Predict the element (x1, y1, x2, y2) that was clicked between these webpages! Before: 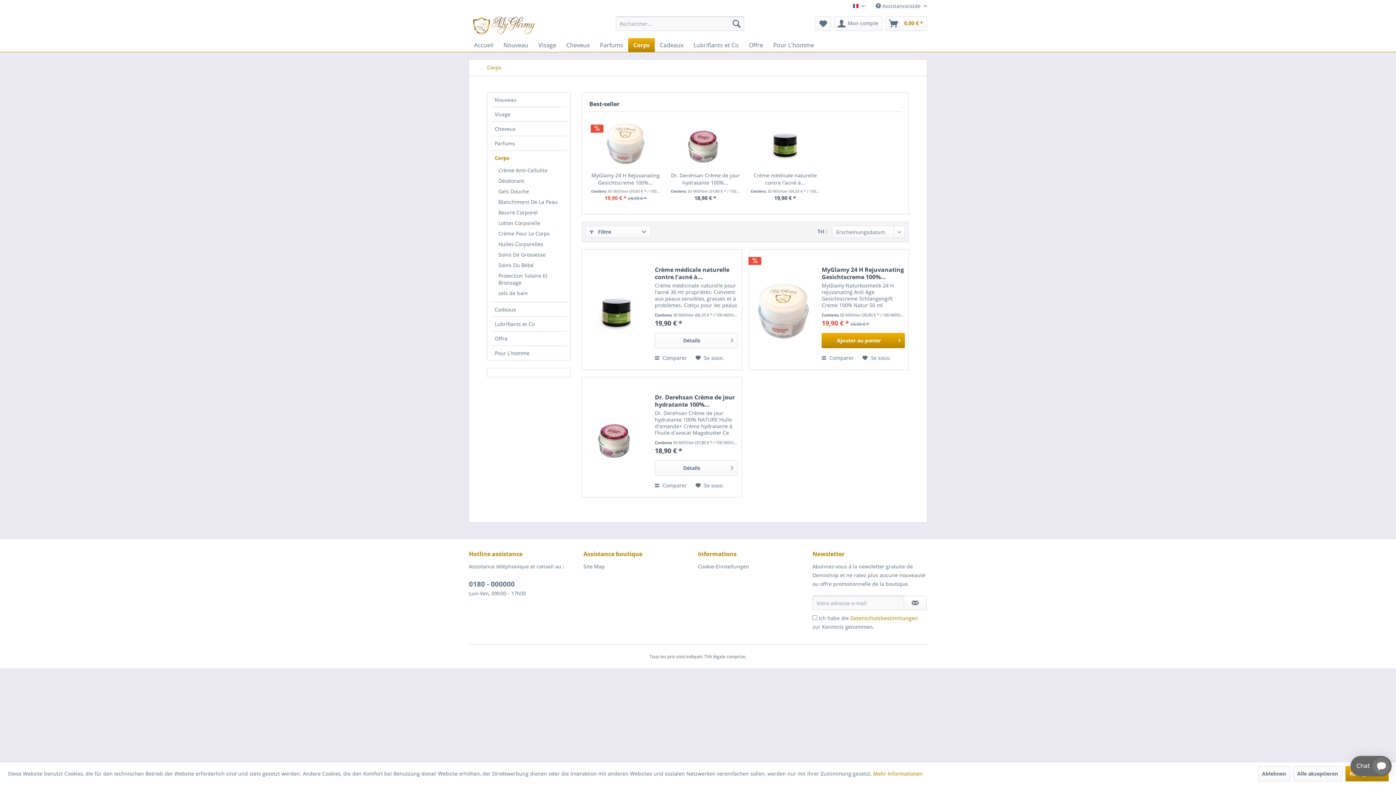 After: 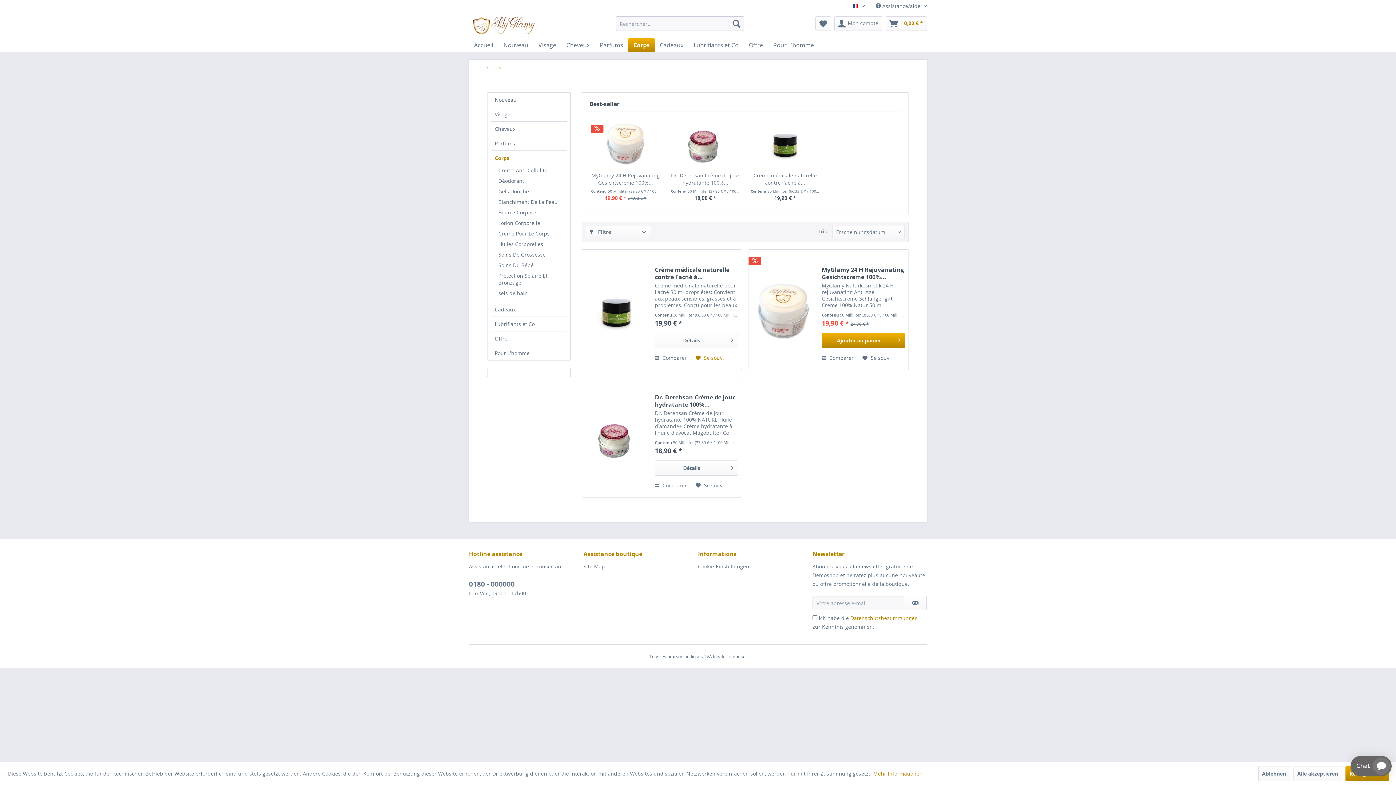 Action: bbox: (695, 353, 724, 362) label: Sur le mémo